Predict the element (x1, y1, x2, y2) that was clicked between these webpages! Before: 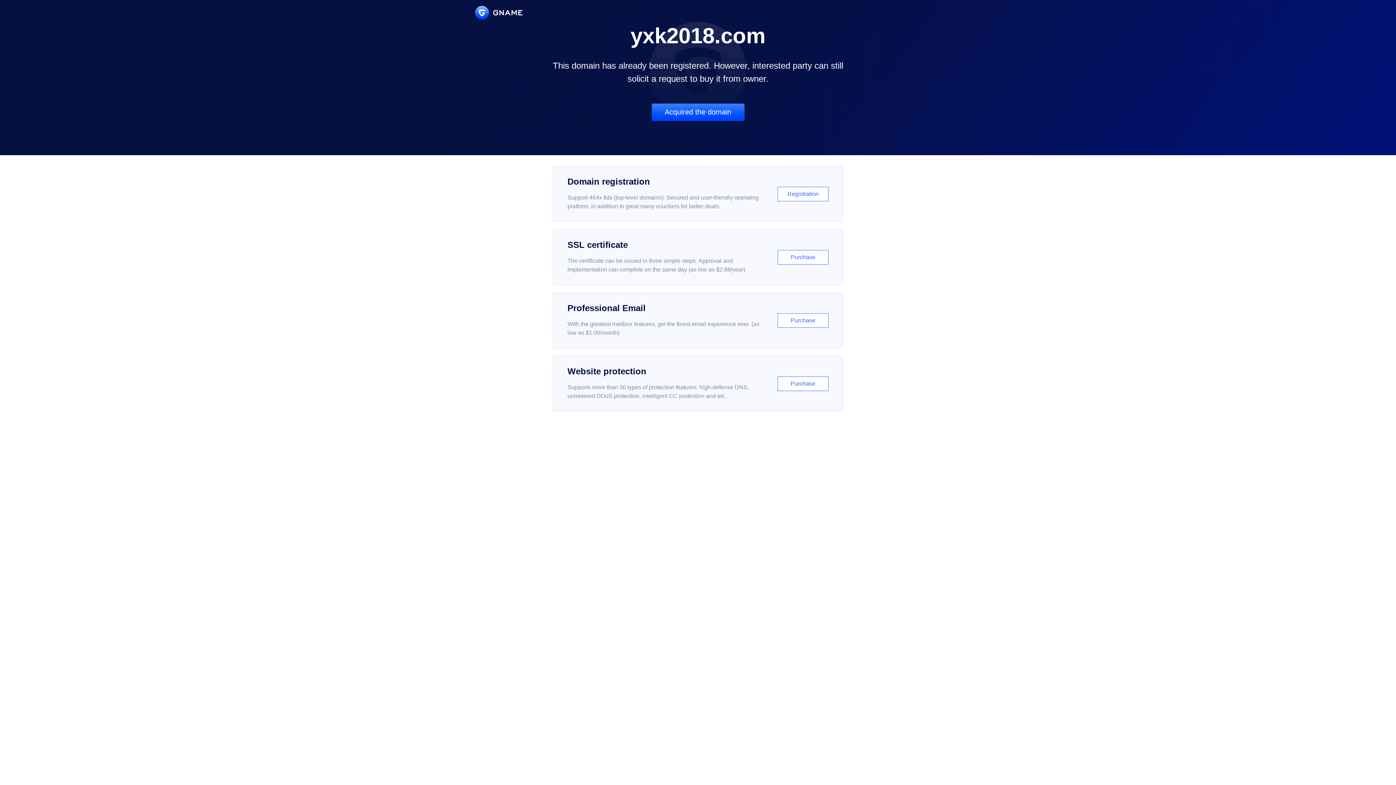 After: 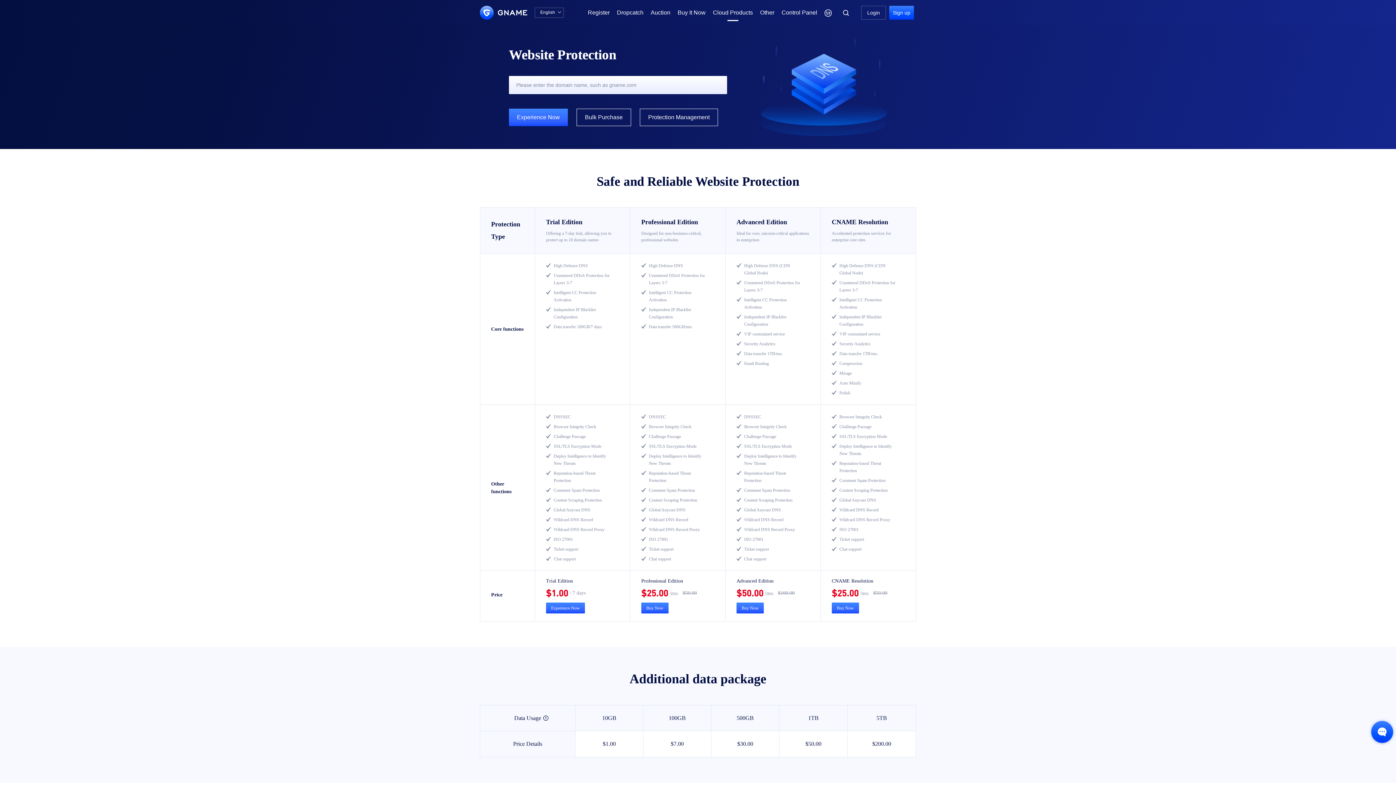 Action: bbox: (552, 356, 843, 412) label: Website protection

Supports more than 30 types of protection features: high-defense DNS, unmetered DDoS protection, intelligent CC protection and etc...

Purchase